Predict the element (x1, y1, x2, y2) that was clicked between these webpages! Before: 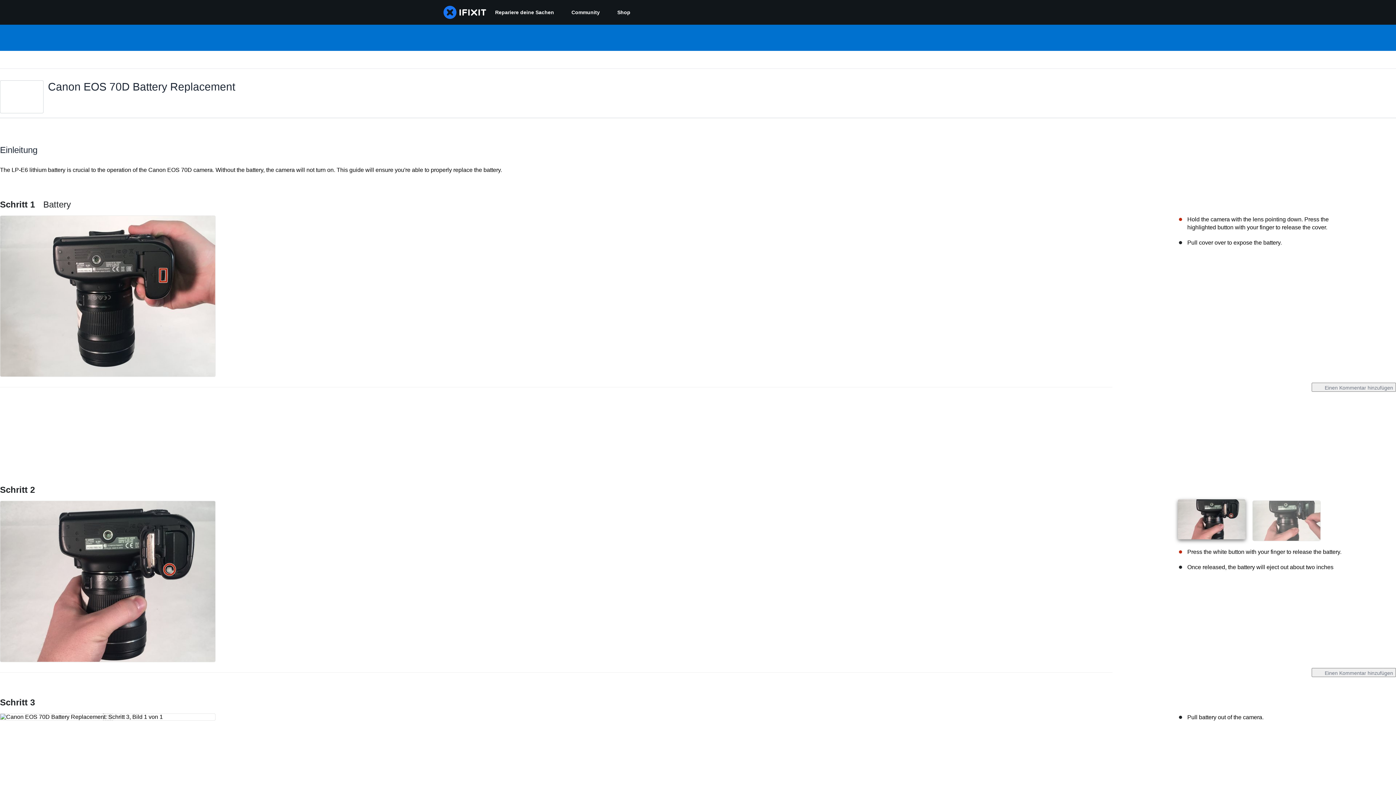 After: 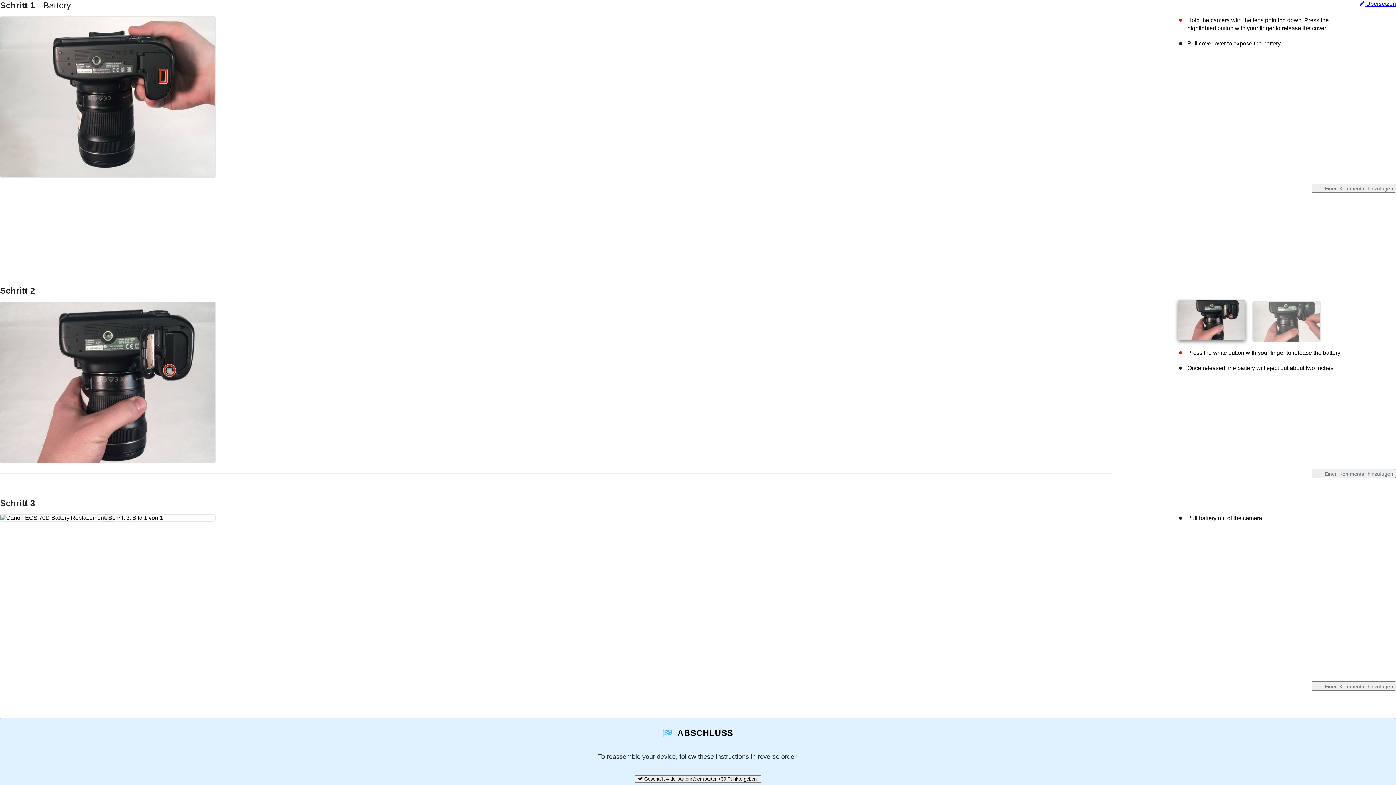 Action: bbox: (0, 199, 70, 209) label: Schritt 1 Battery